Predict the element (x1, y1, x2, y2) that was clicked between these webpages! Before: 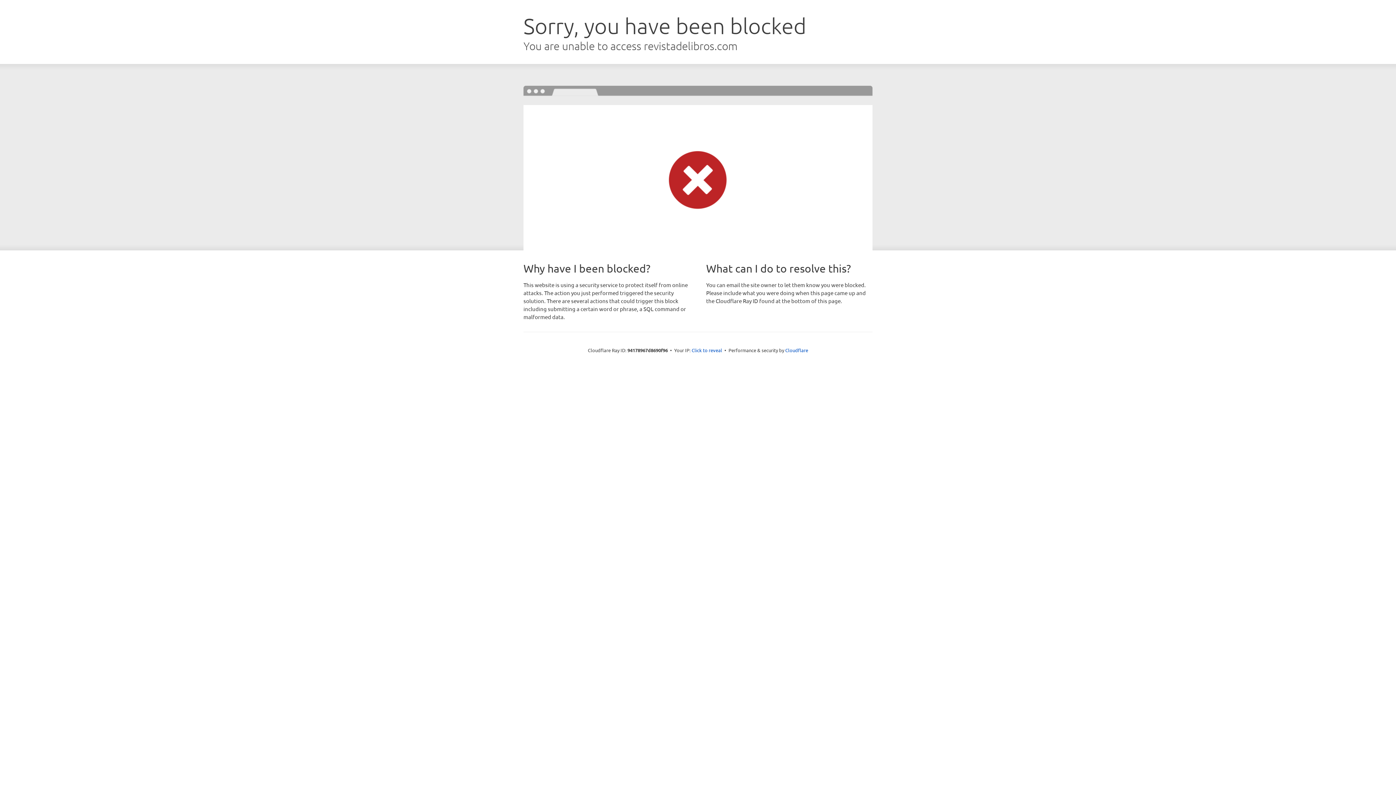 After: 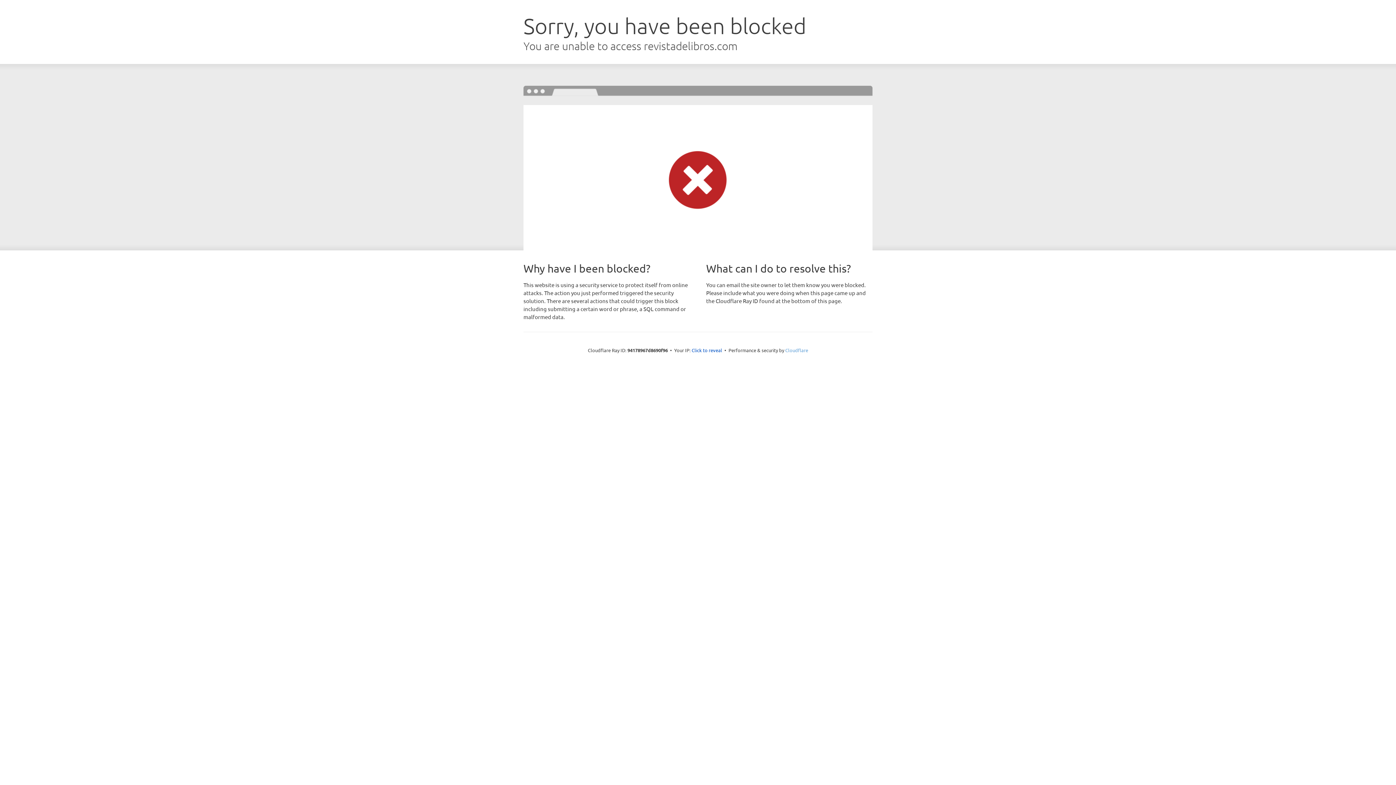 Action: bbox: (785, 347, 808, 353) label: Cloudflare